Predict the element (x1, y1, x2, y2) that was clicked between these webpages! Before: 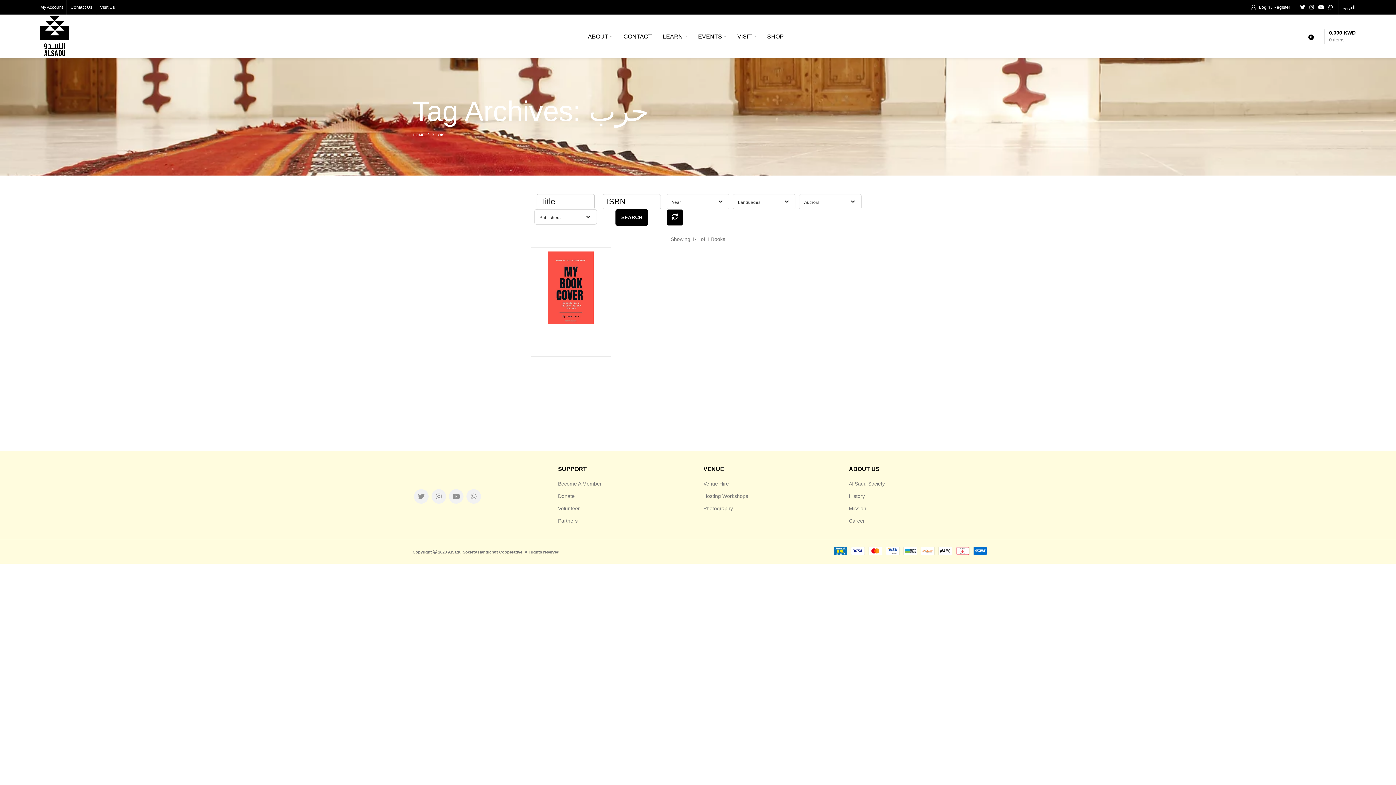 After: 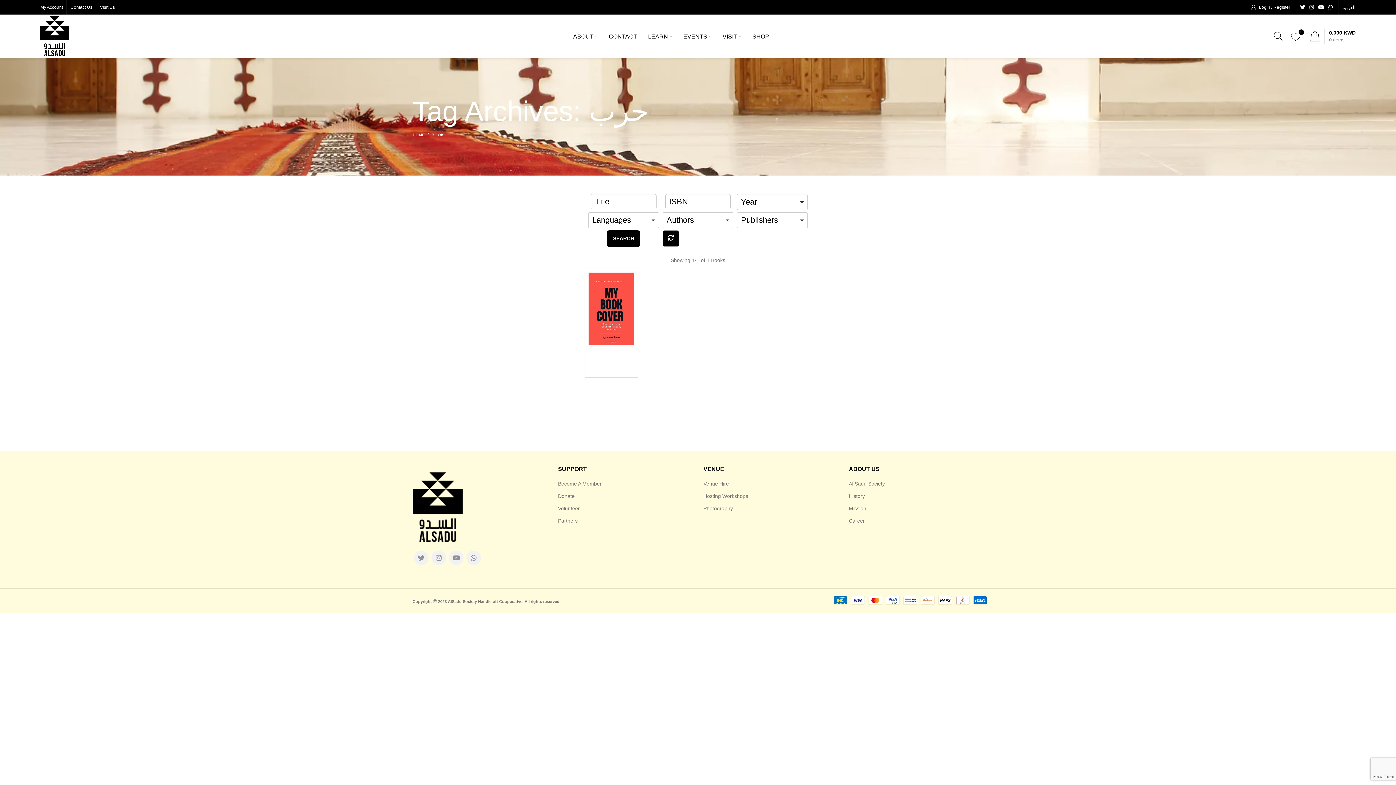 Action: label: LEARN bbox: (657, 29, 692, 43)